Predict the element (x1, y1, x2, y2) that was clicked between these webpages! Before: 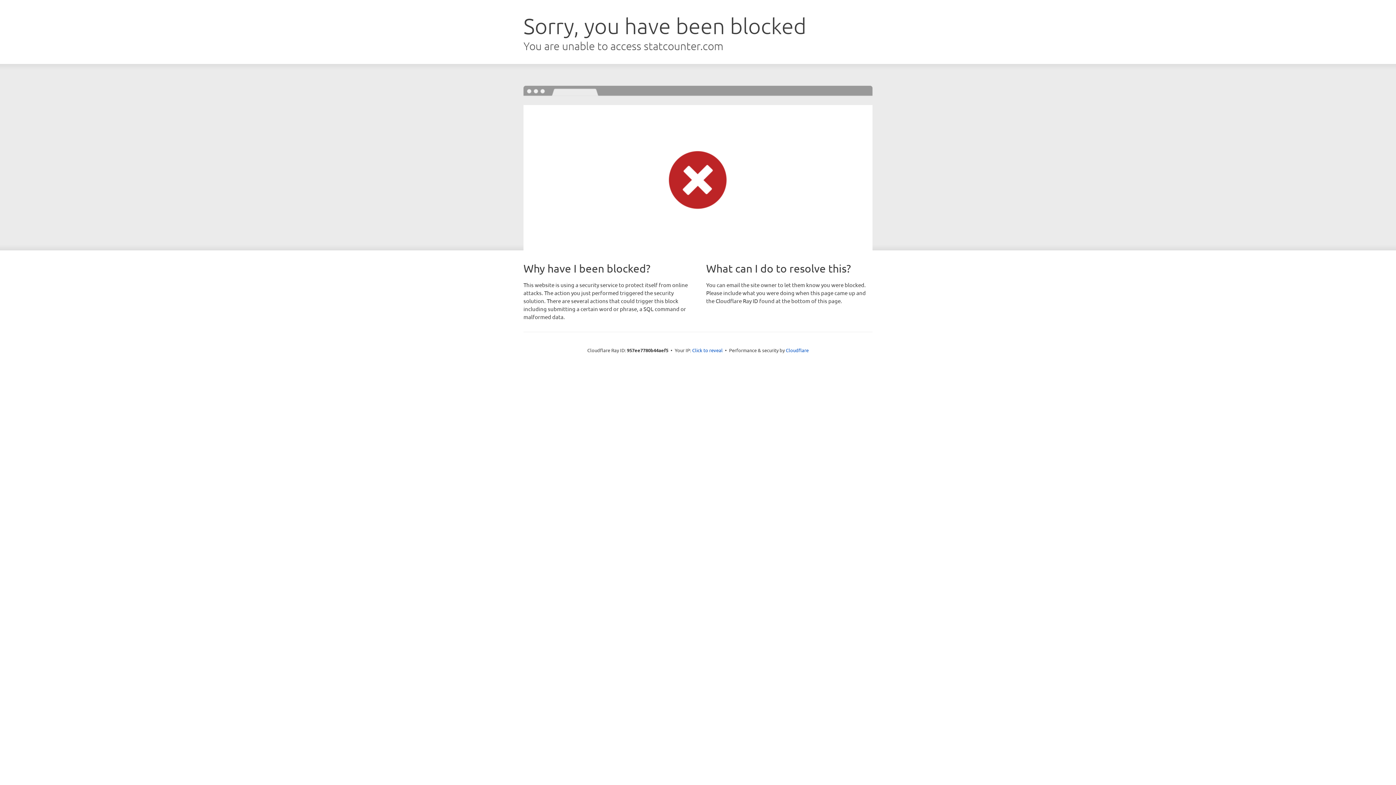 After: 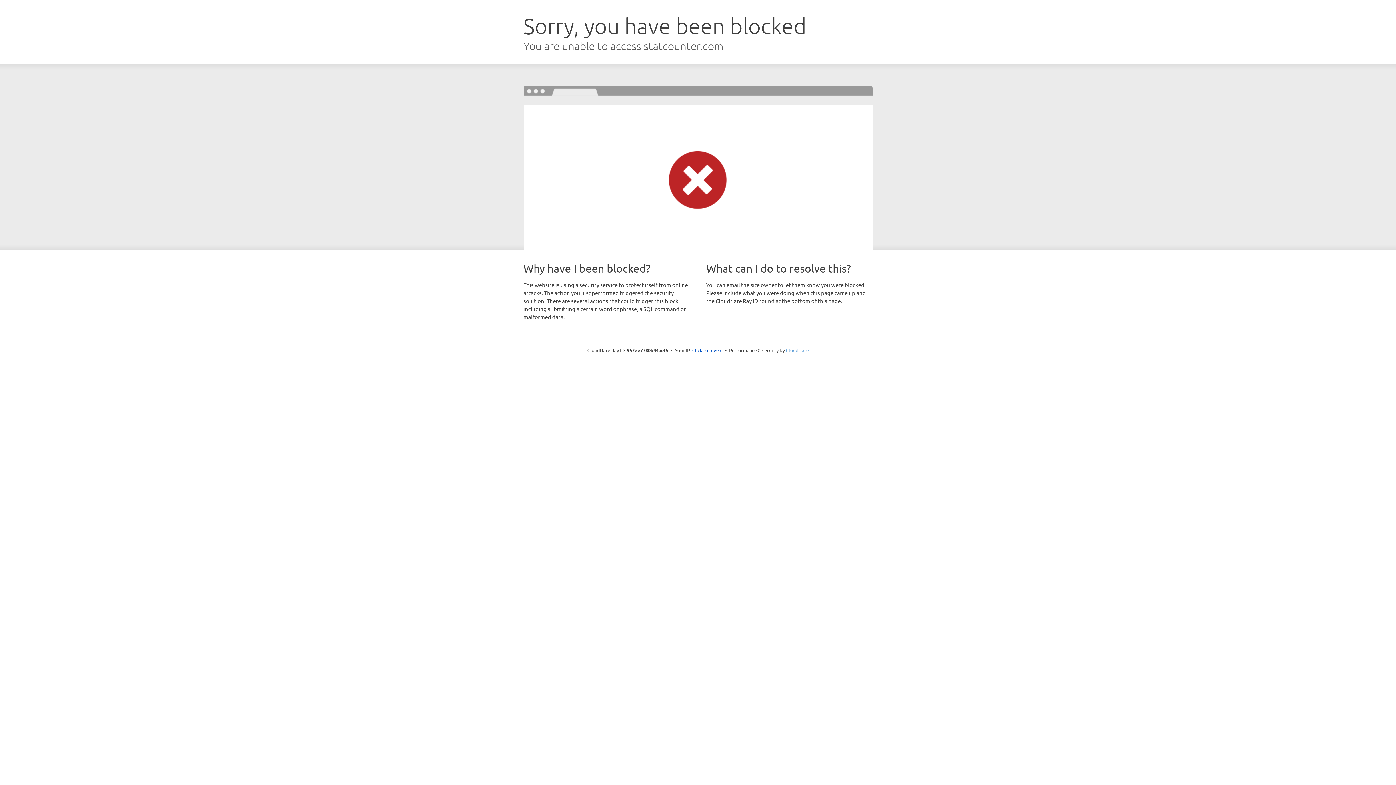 Action: bbox: (786, 347, 808, 353) label: Cloudflare